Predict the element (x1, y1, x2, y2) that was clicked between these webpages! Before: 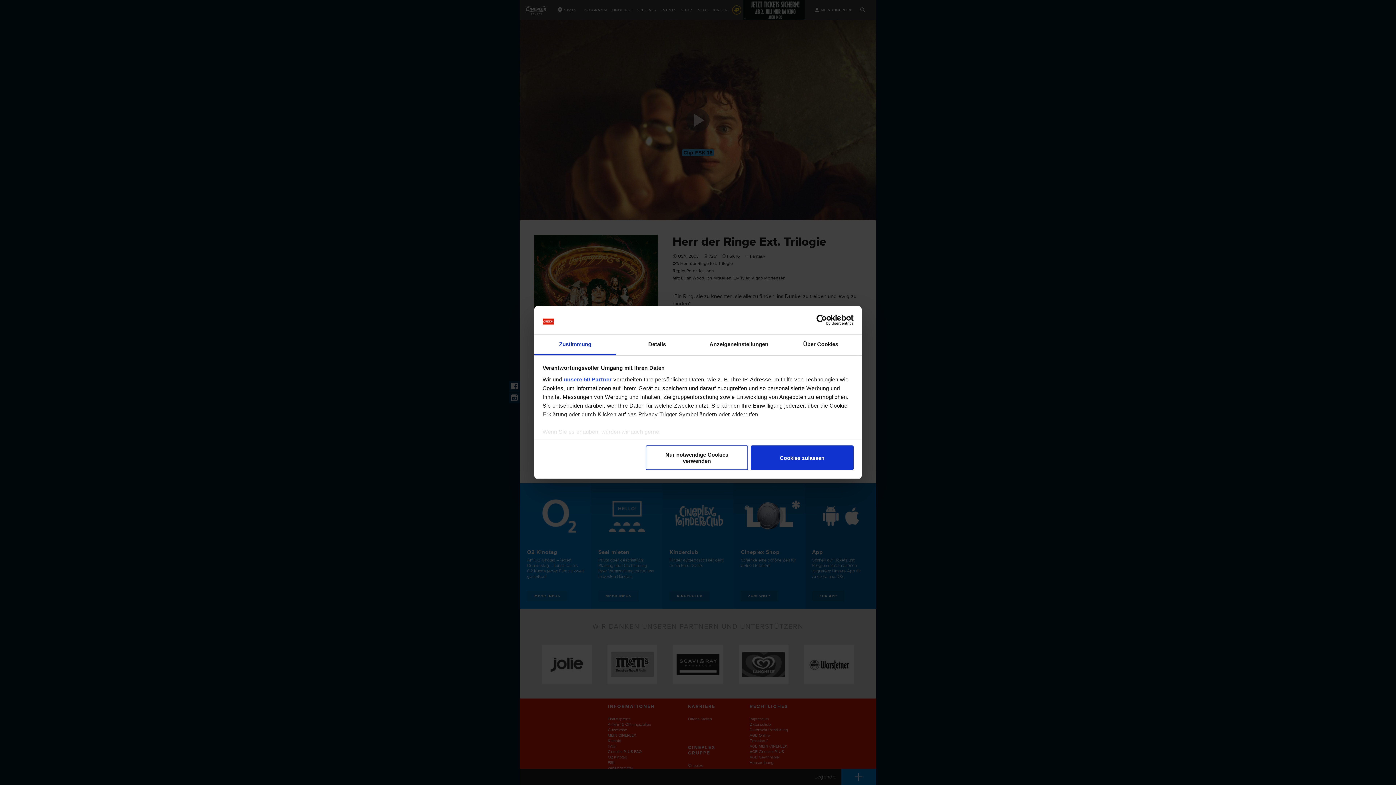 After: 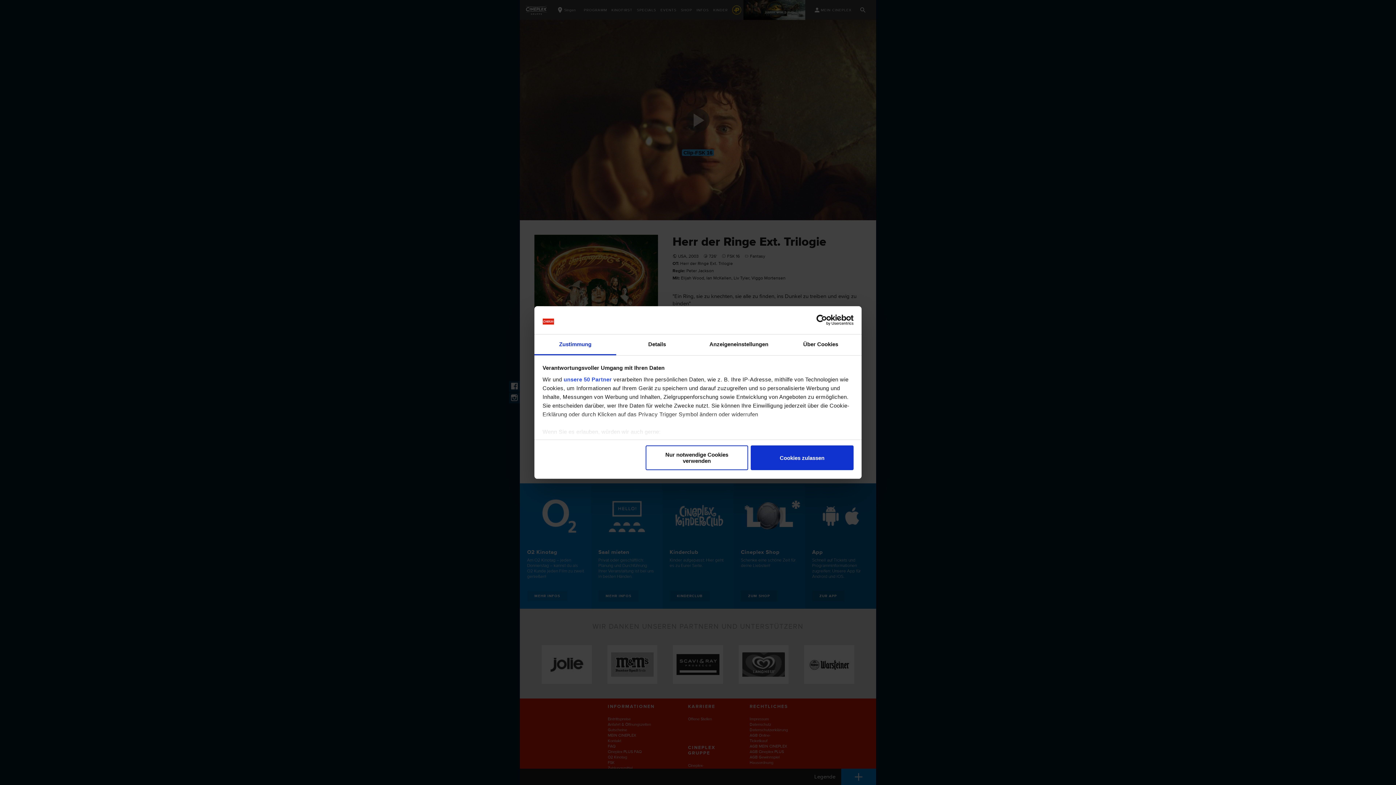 Action: bbox: (534, 334, 616, 355) label: Zustimmung